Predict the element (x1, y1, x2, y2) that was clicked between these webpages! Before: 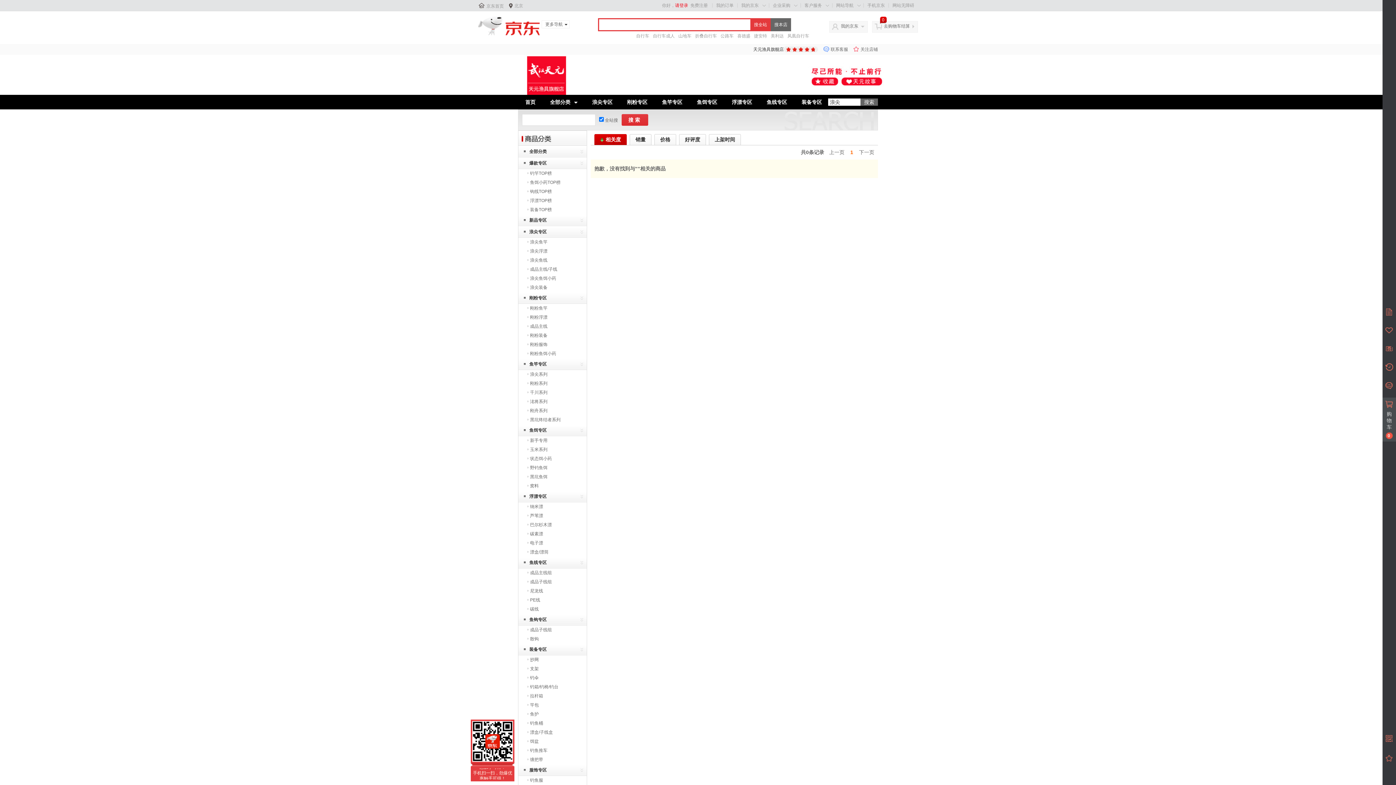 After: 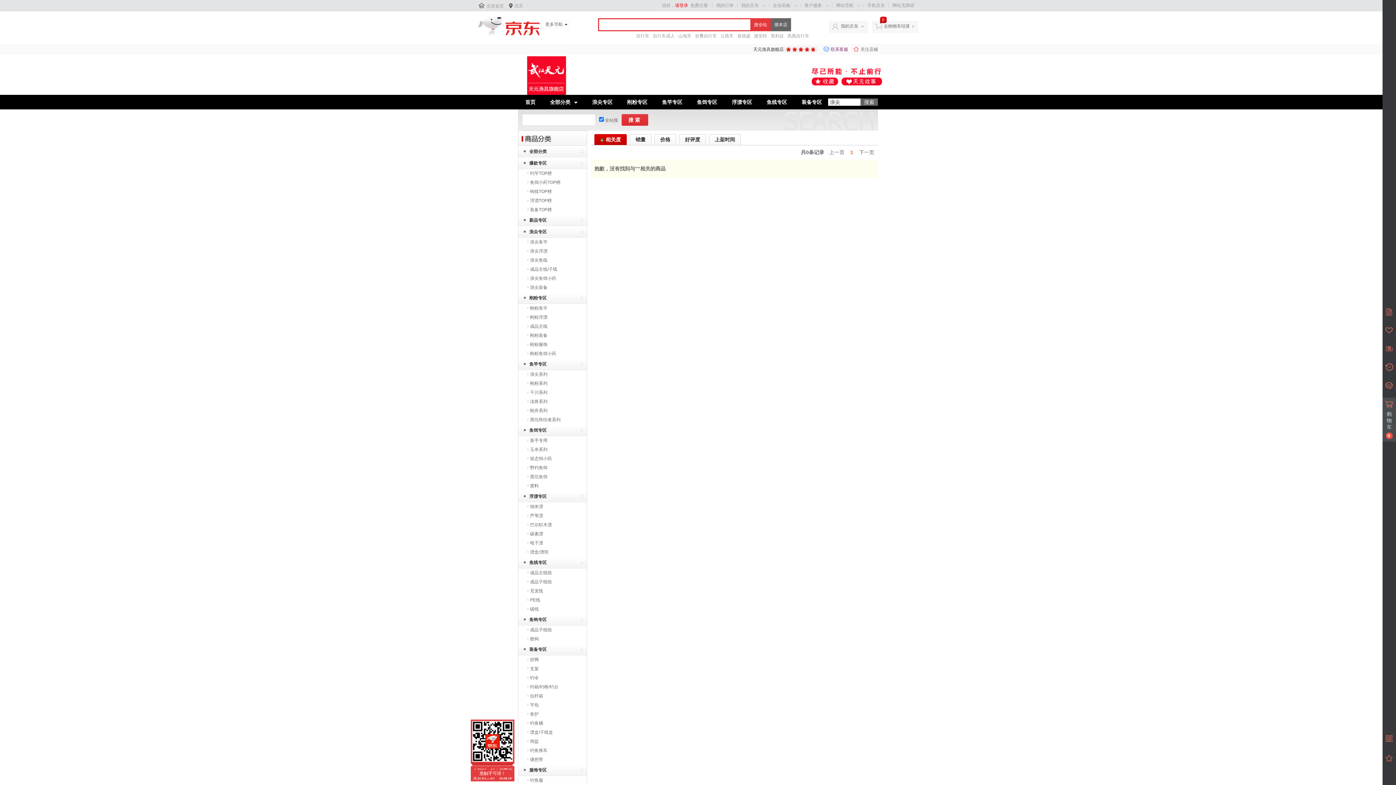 Action: label: 联系客服 bbox: (823, 44, 848, 54)